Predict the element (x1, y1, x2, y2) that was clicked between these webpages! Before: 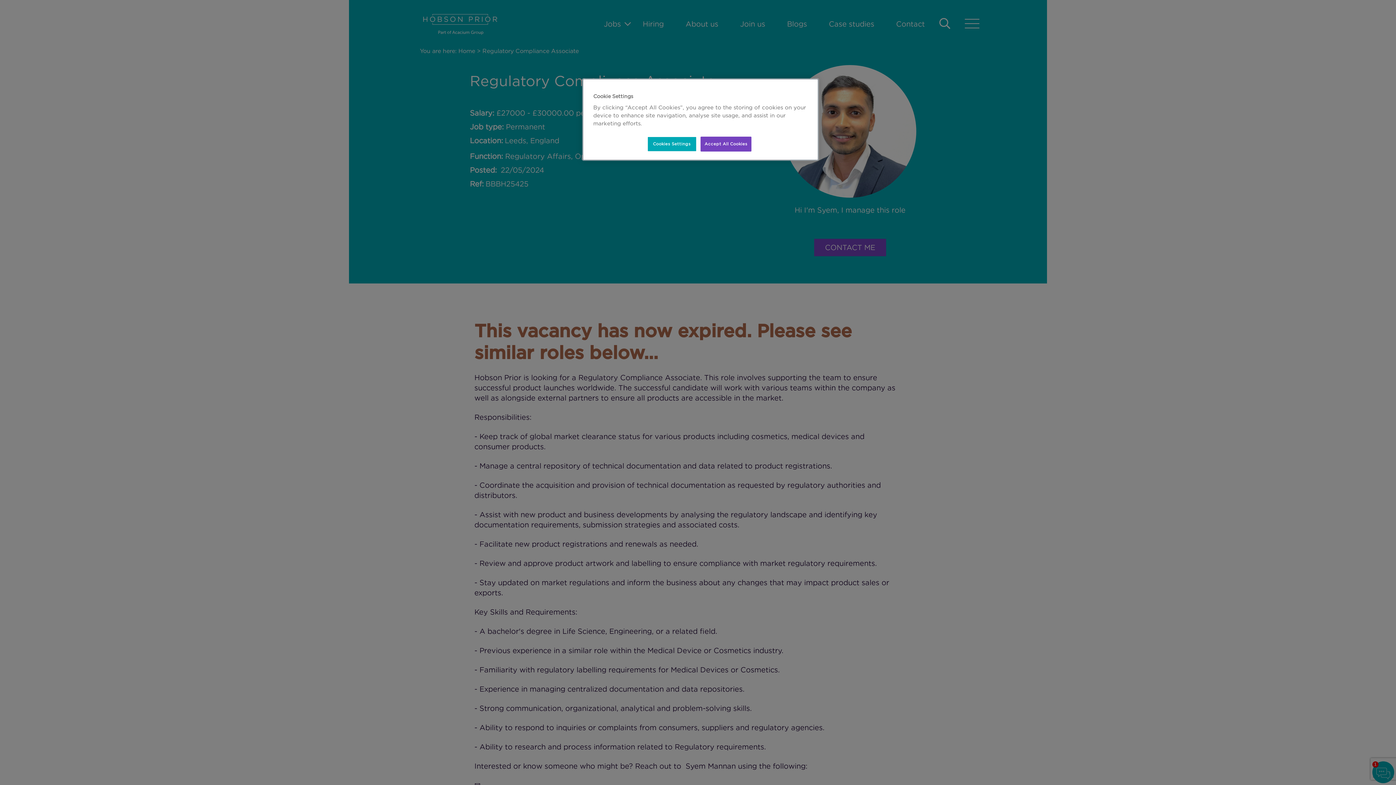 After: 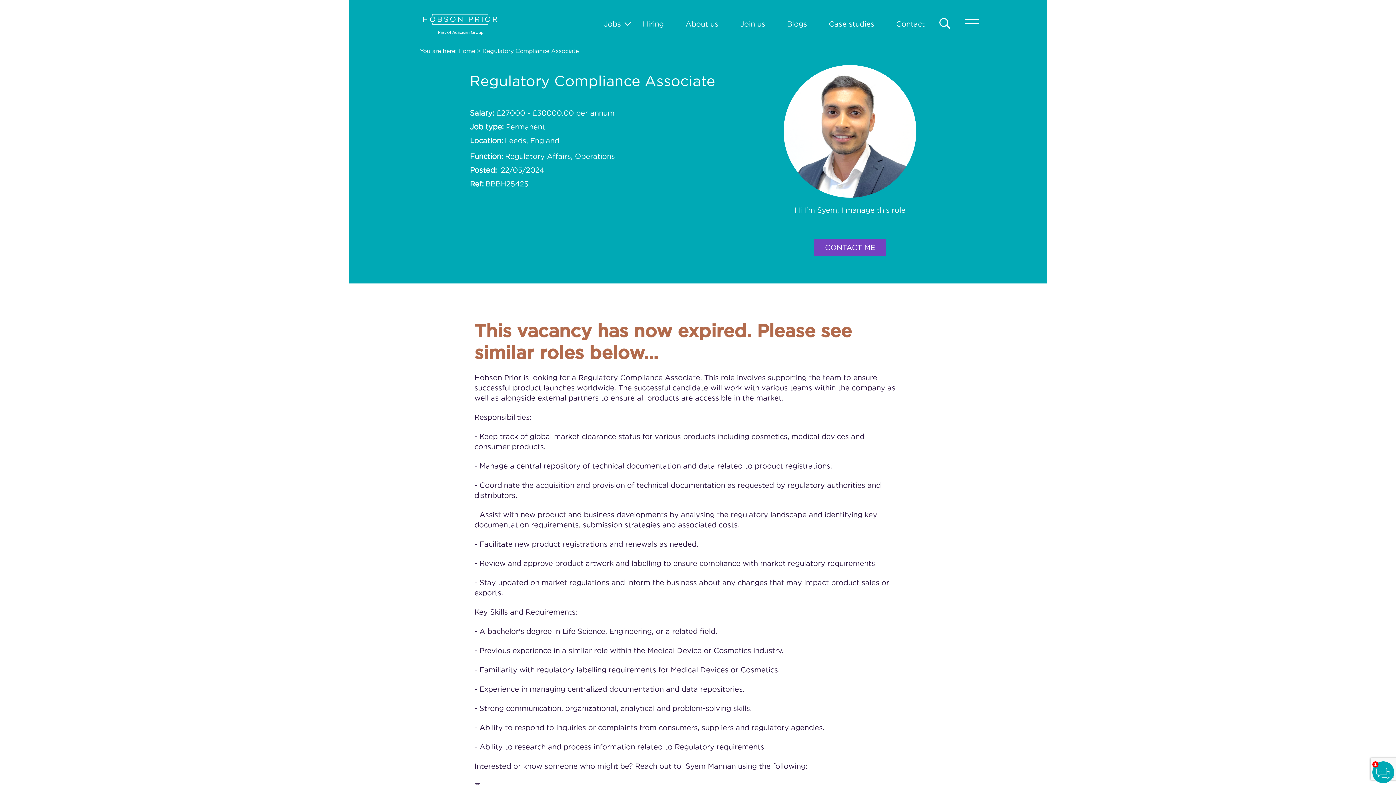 Action: label: Accept All Cookies bbox: (700, 136, 751, 151)